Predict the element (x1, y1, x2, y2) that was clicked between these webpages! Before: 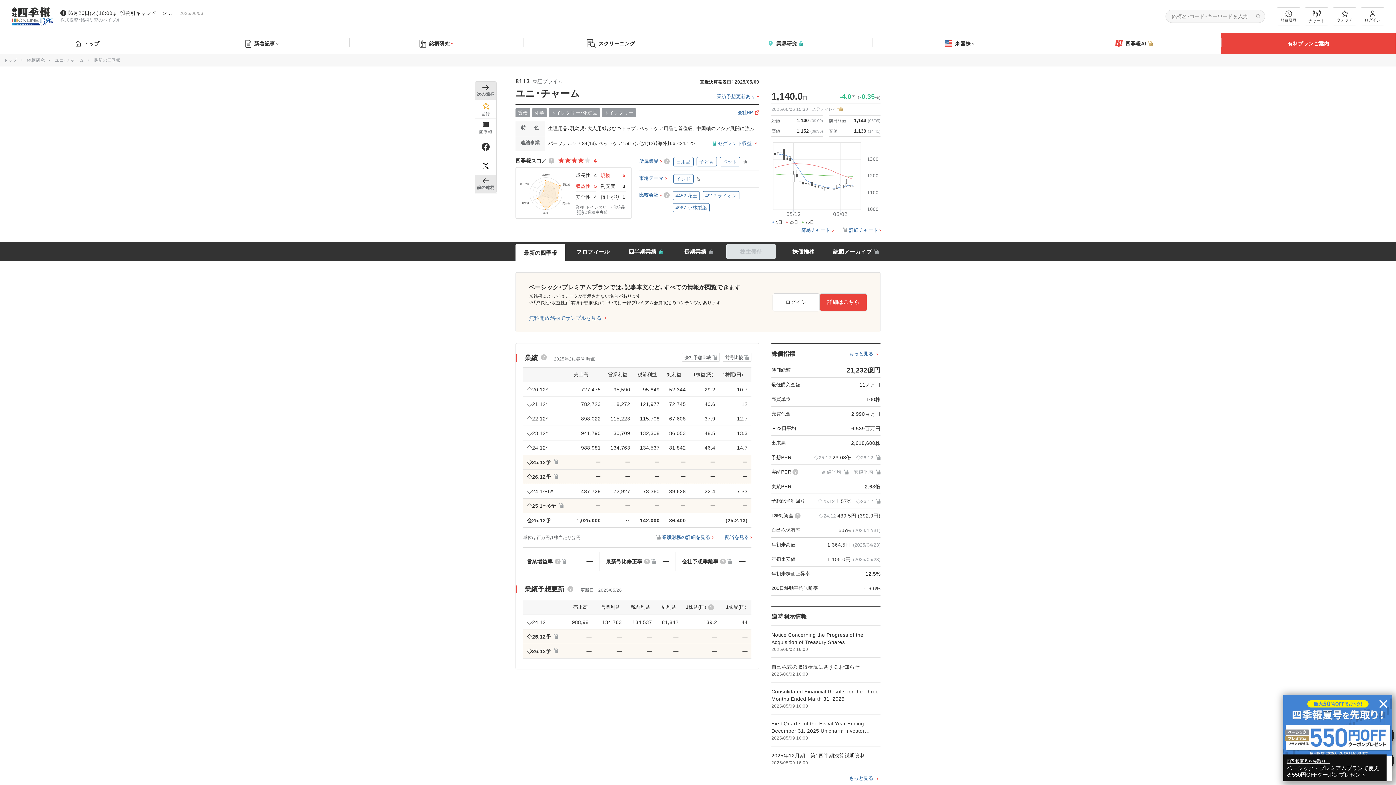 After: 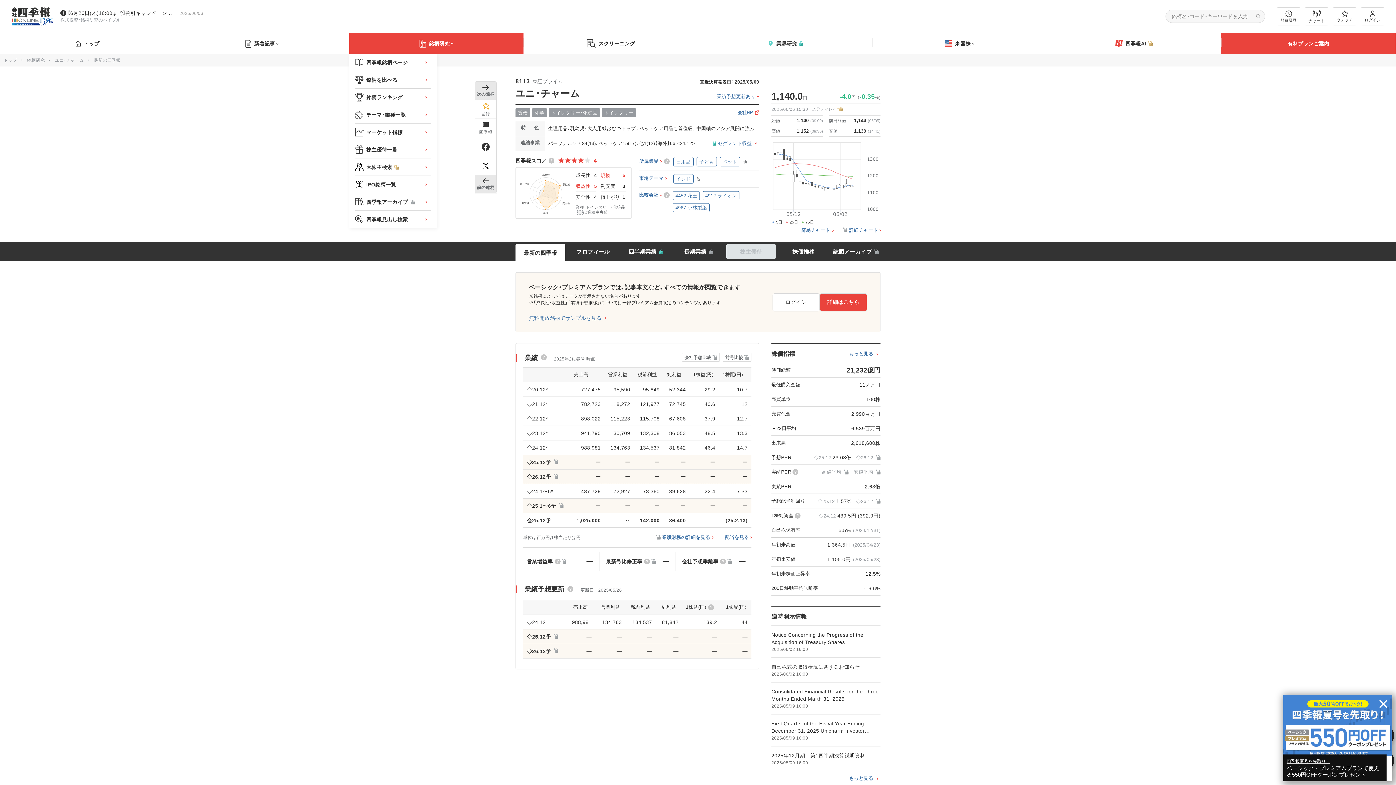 Action: bbox: (349, 33, 523, 53) label: 銘柄研究